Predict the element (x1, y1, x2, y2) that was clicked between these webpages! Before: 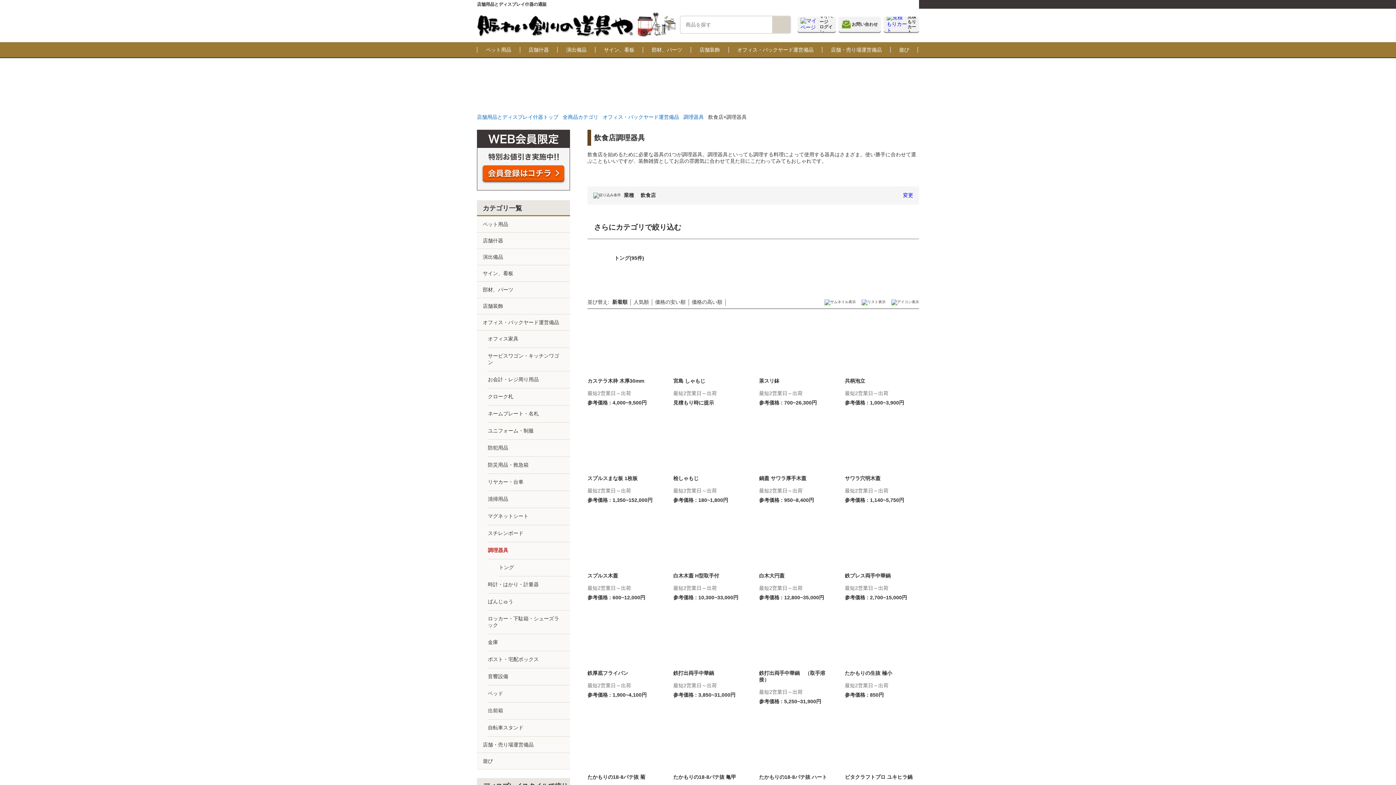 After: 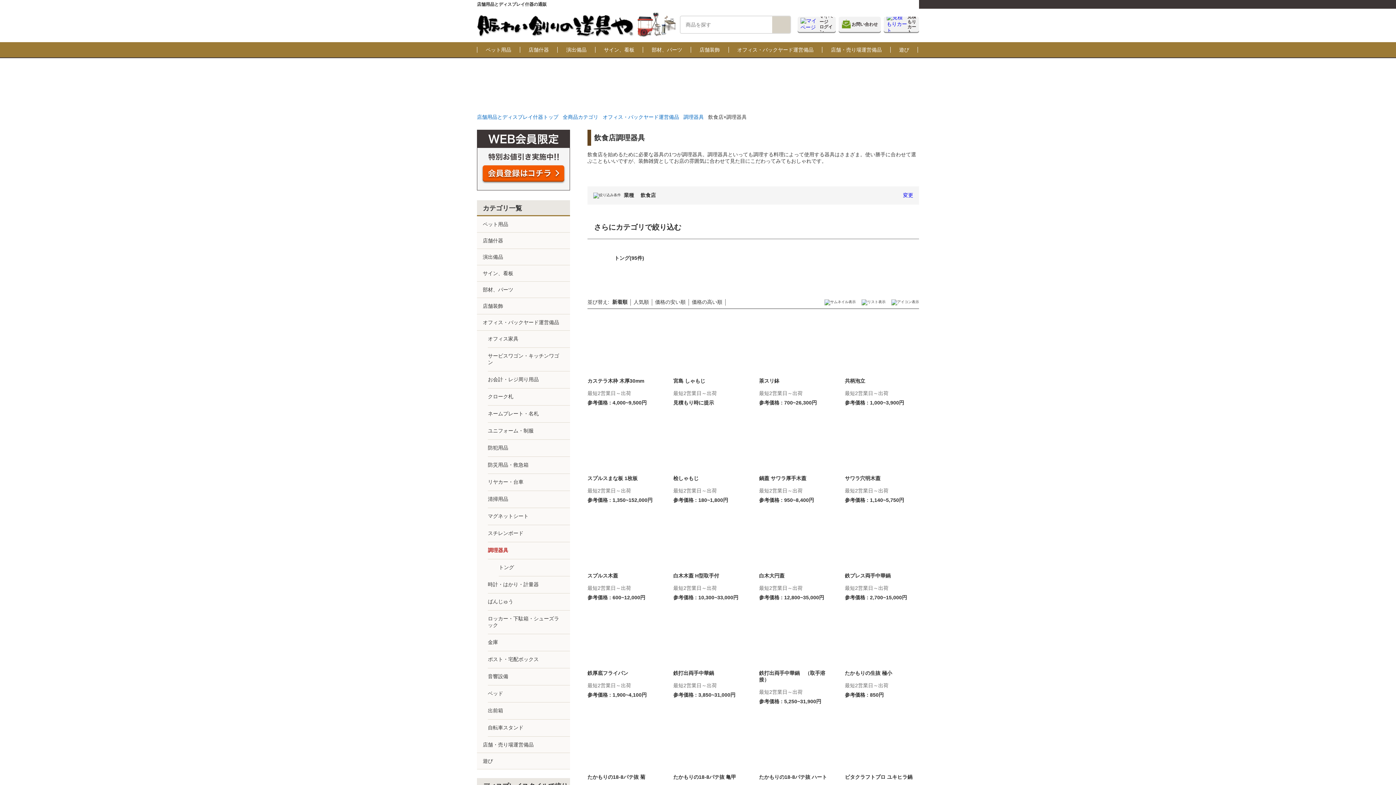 Action: bbox: (609, 299, 630, 305) label: 新着順